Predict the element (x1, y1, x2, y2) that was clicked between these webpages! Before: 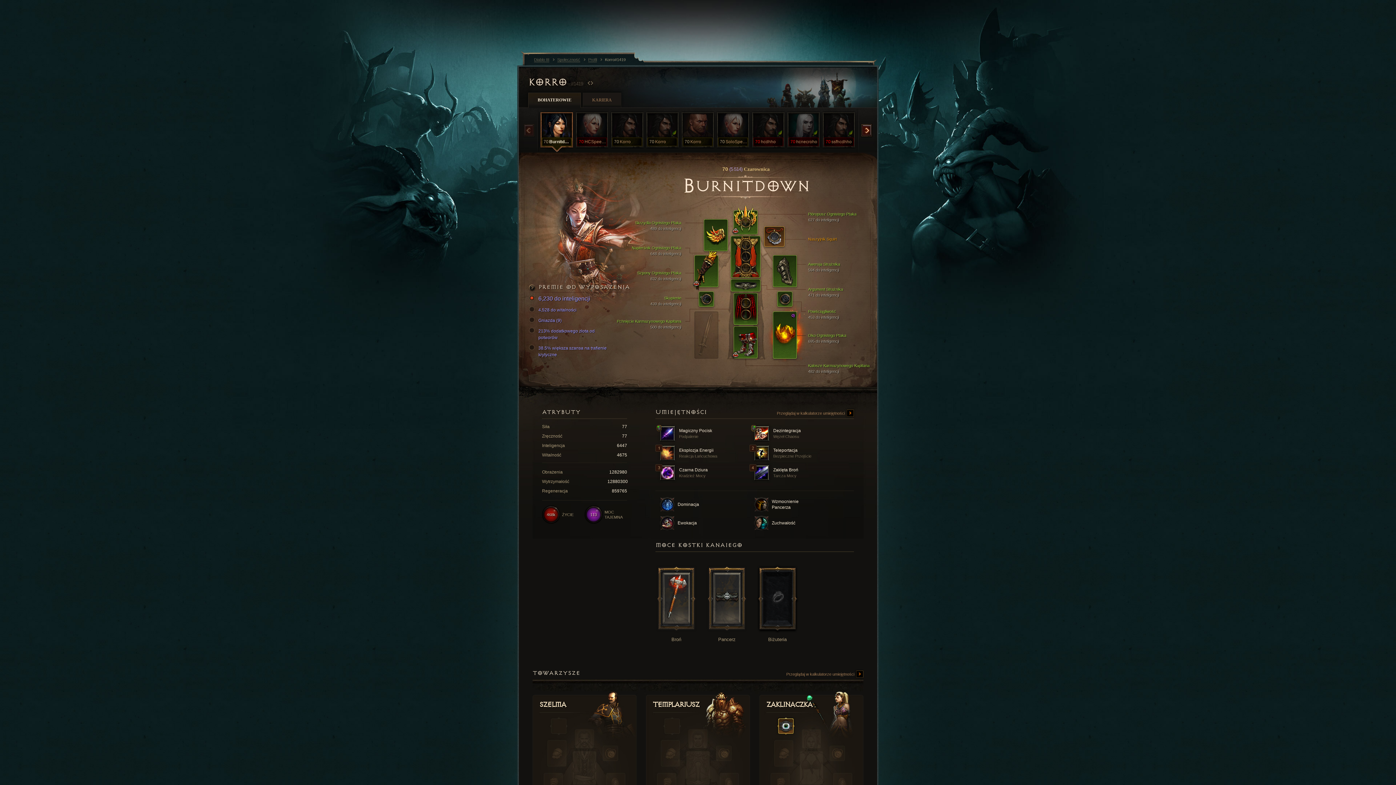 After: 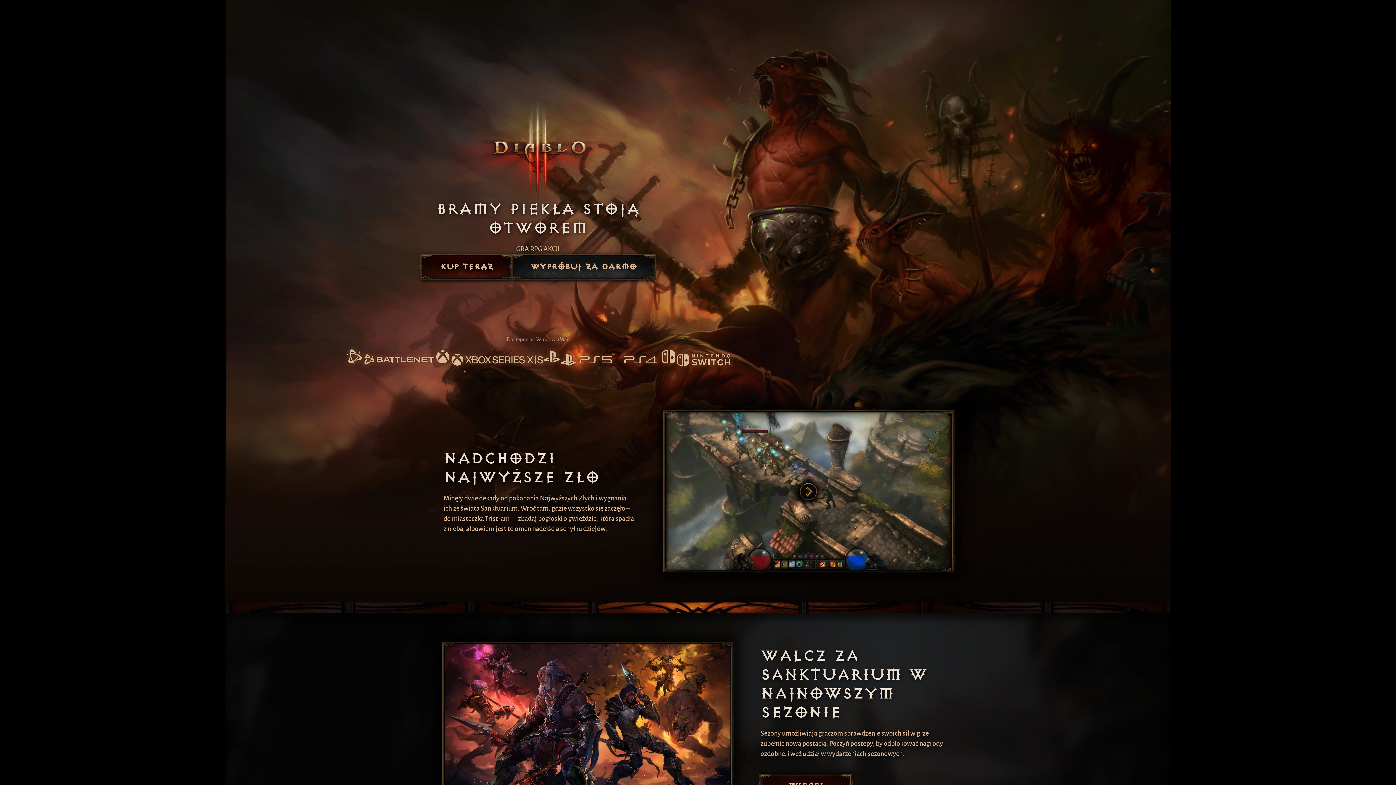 Action: label: Szelma
  bbox: (539, 691, 630, 719)